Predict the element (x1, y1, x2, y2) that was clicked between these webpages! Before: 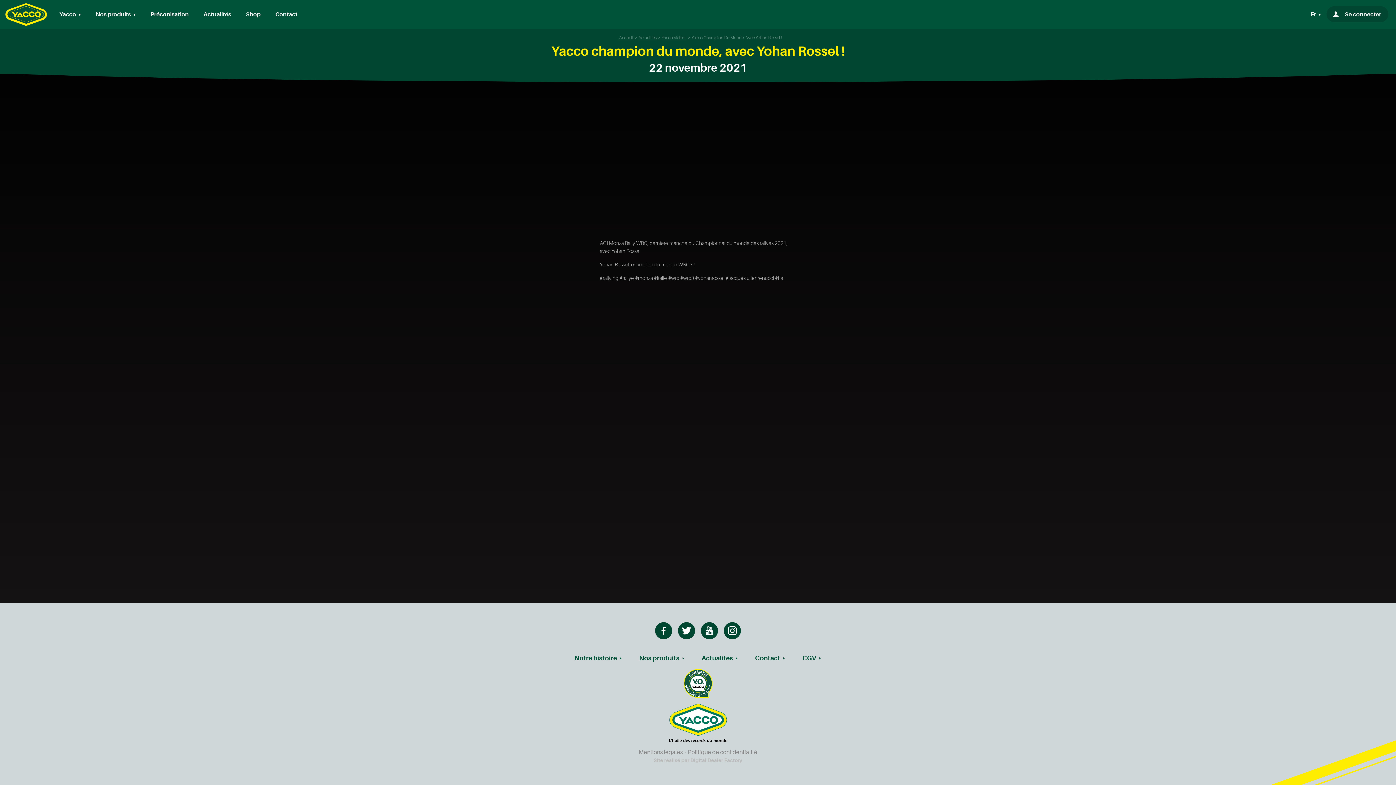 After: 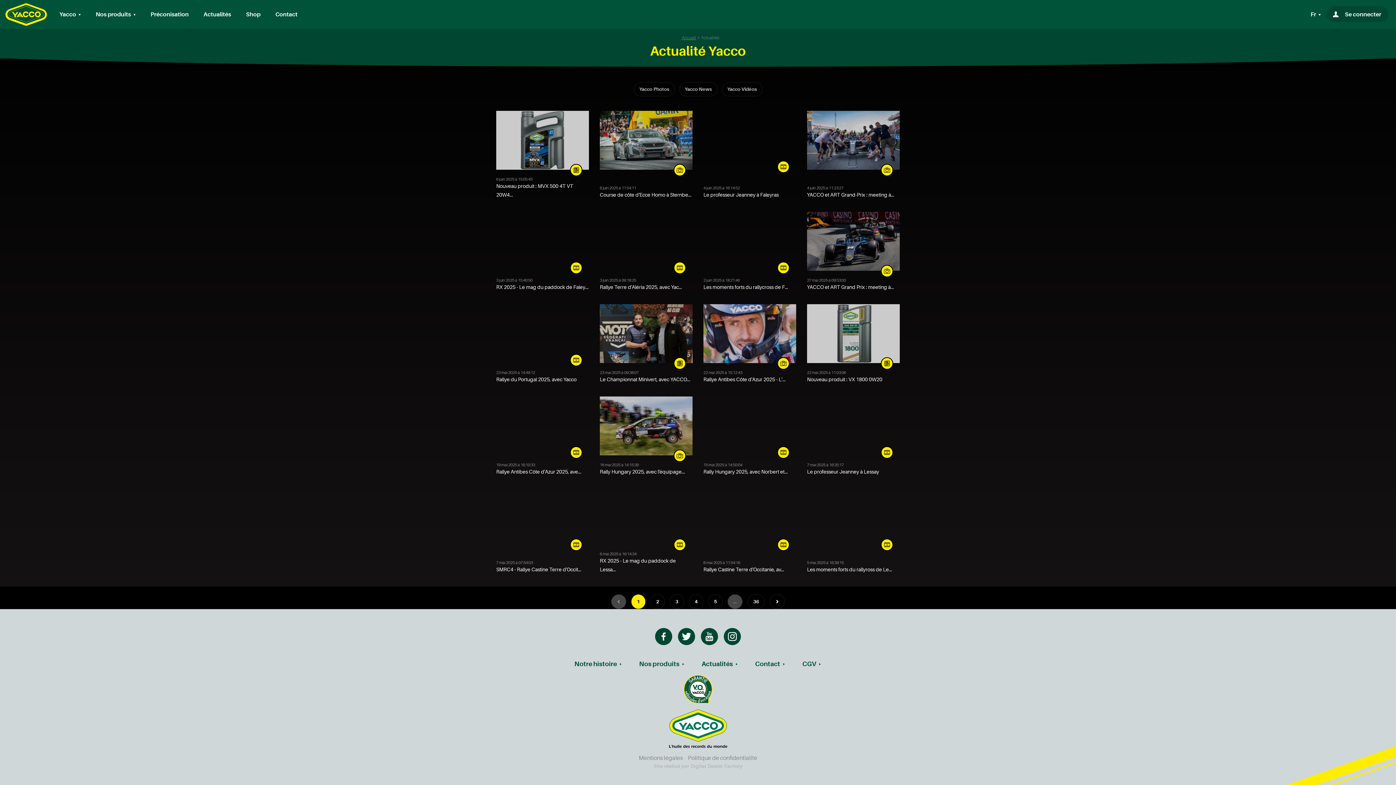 Action: label: Actualités bbox: (693, 654, 746, 662)